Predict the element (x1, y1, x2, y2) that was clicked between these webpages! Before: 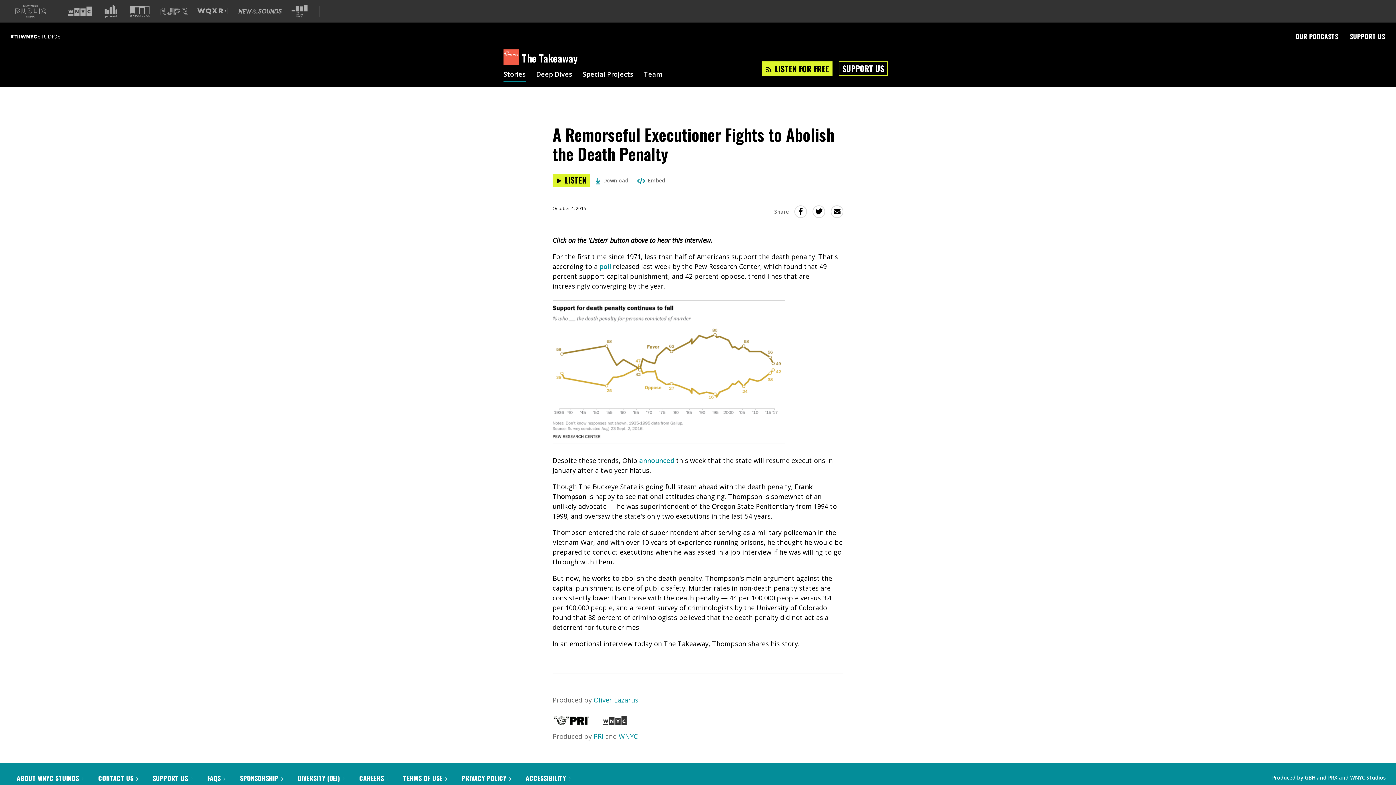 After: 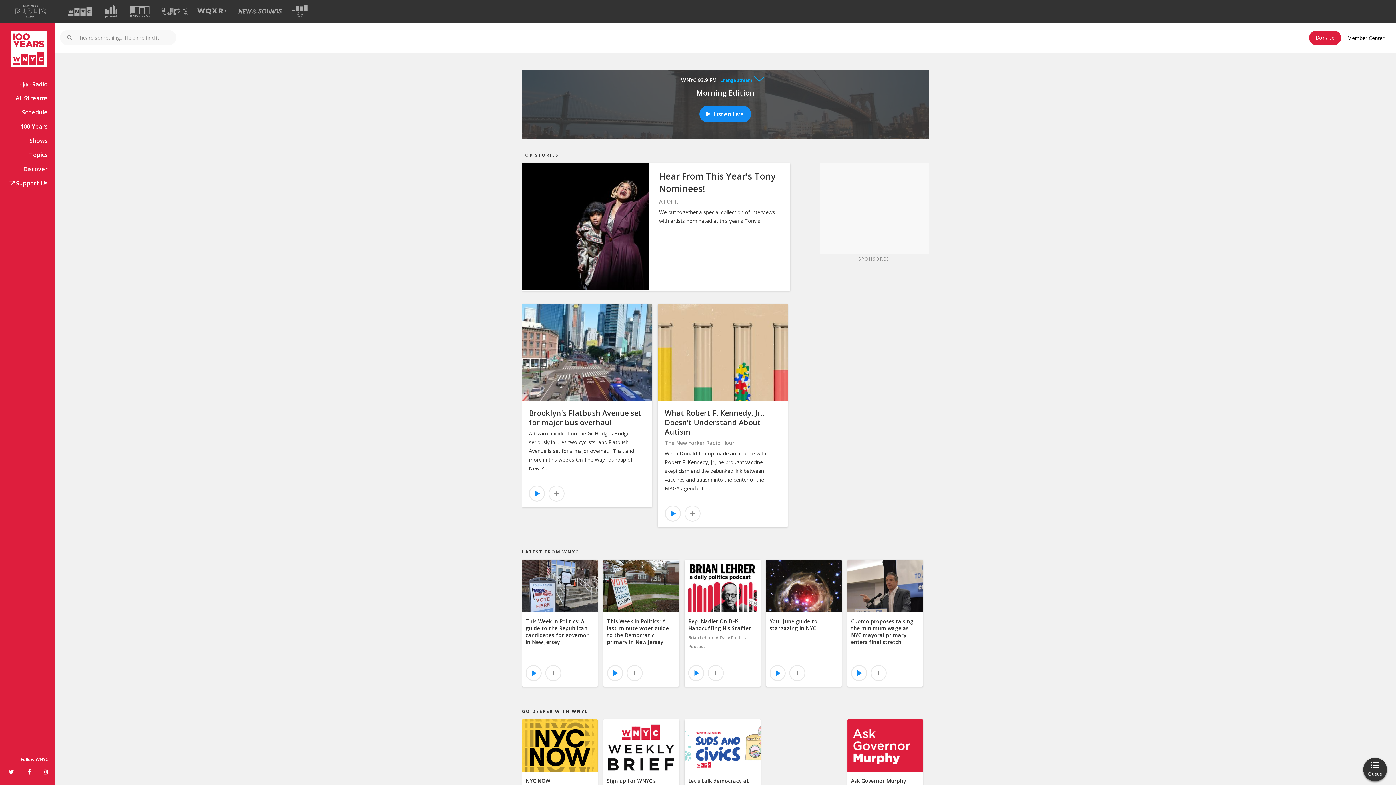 Action: bbox: (603, 718, 627, 727)